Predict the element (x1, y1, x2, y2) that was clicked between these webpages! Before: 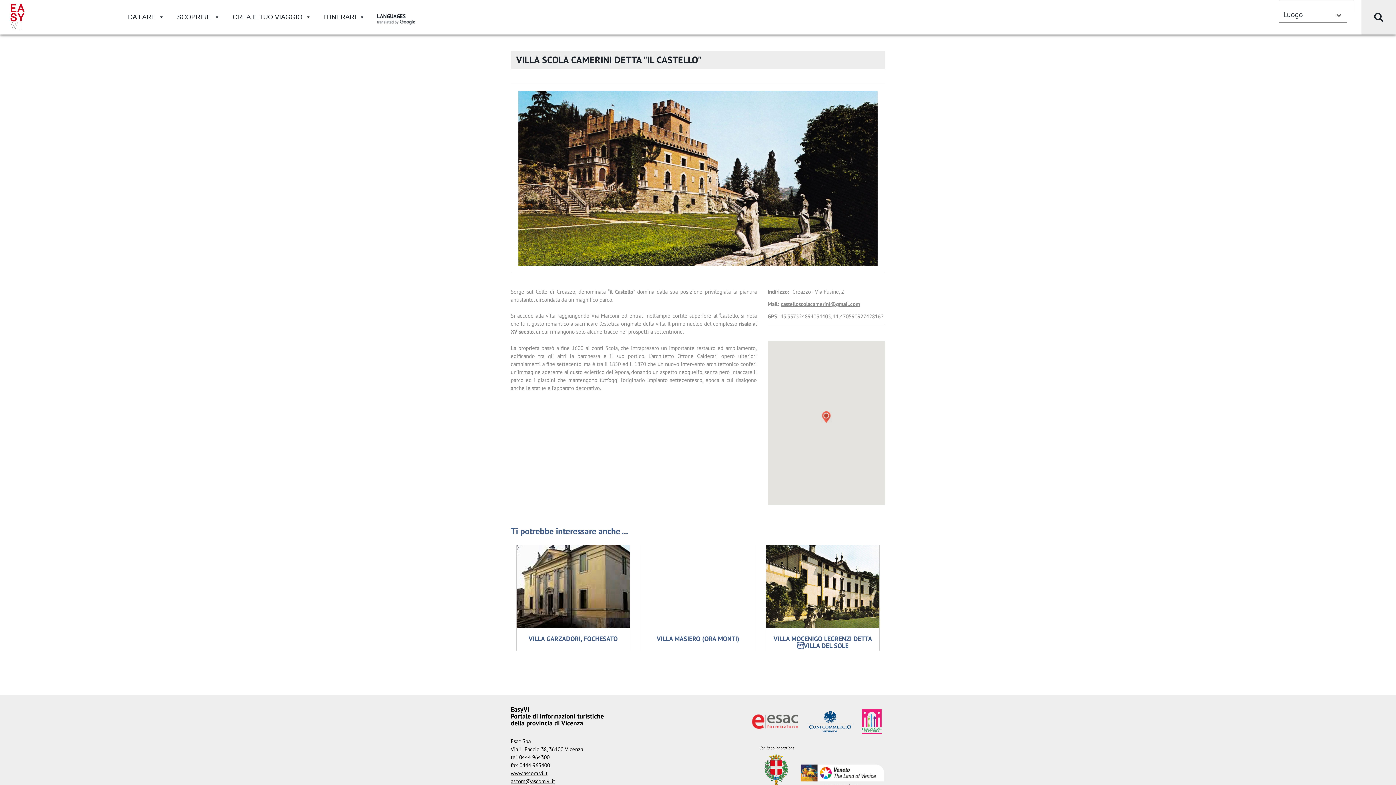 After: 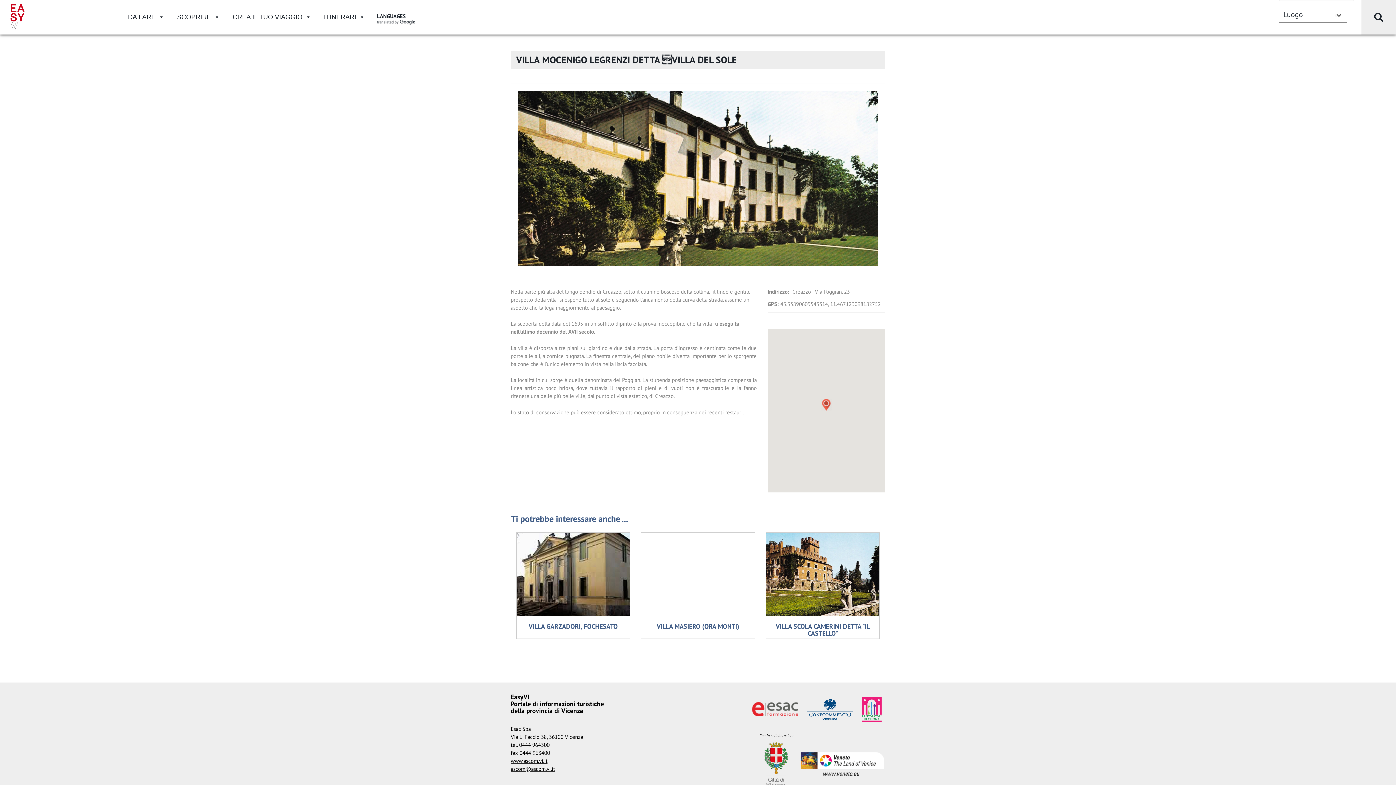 Action: label: VILLA MOCENIGO LEGRENZI DETTA VILLA DEL SOLE bbox: (773, 634, 872, 650)